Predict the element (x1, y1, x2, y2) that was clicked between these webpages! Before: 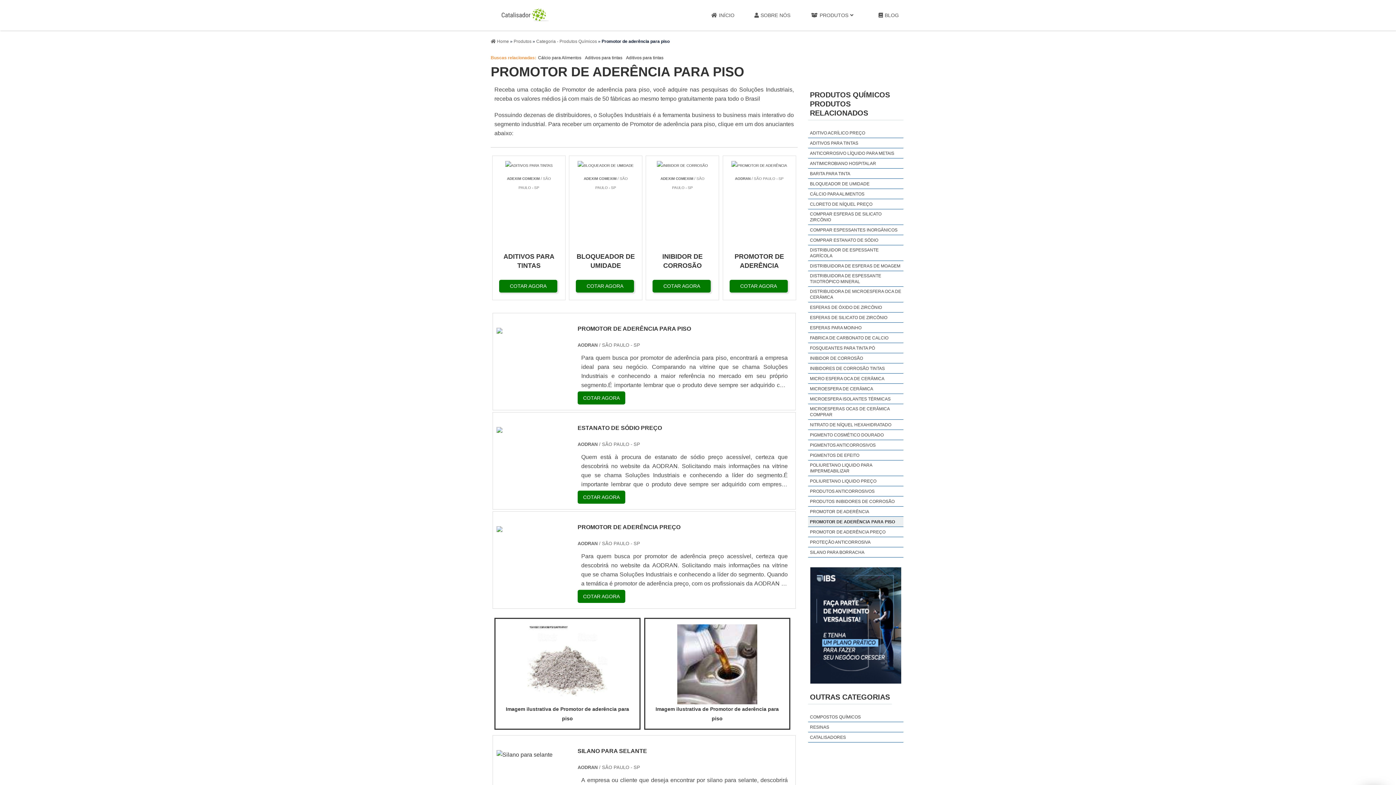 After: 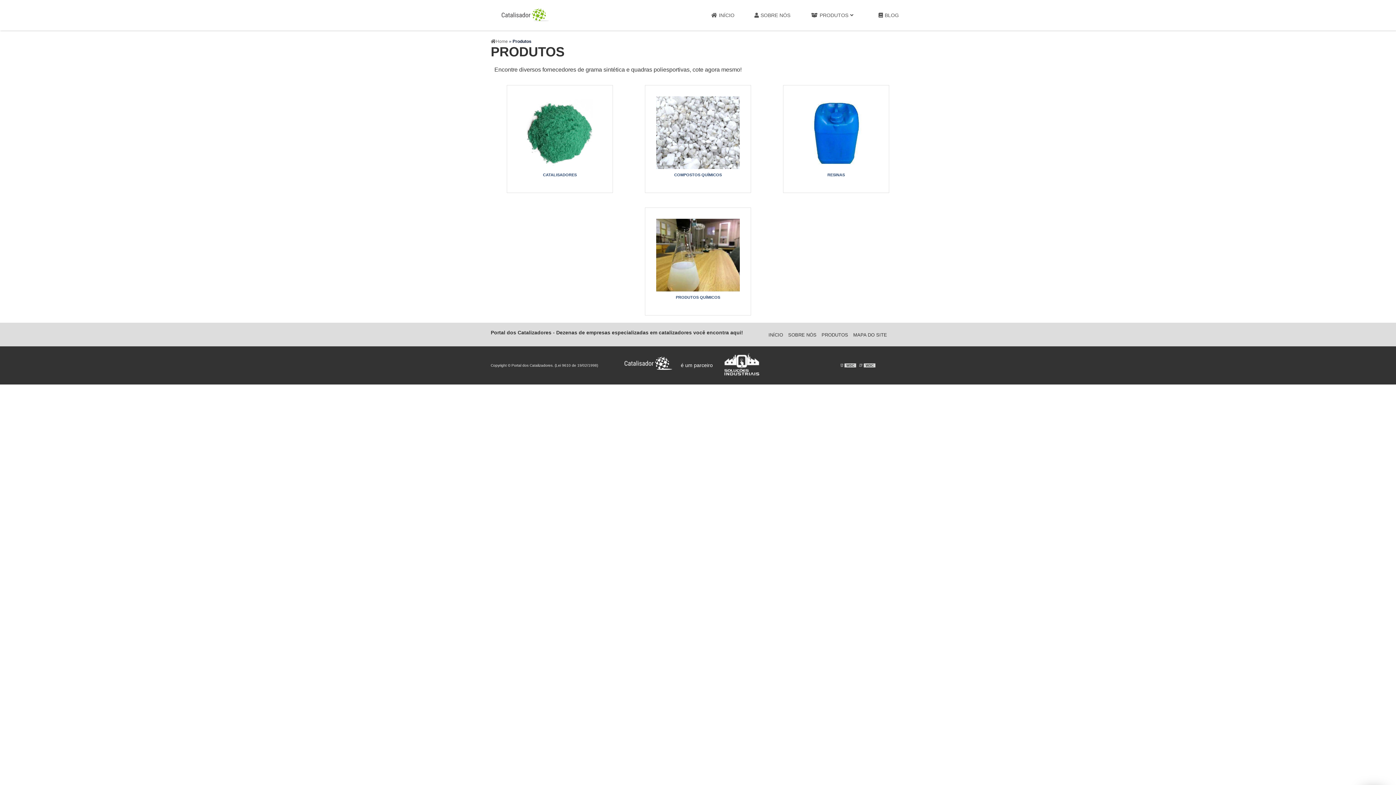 Action: bbox: (799, 0, 865, 30) label: PRODUTOS